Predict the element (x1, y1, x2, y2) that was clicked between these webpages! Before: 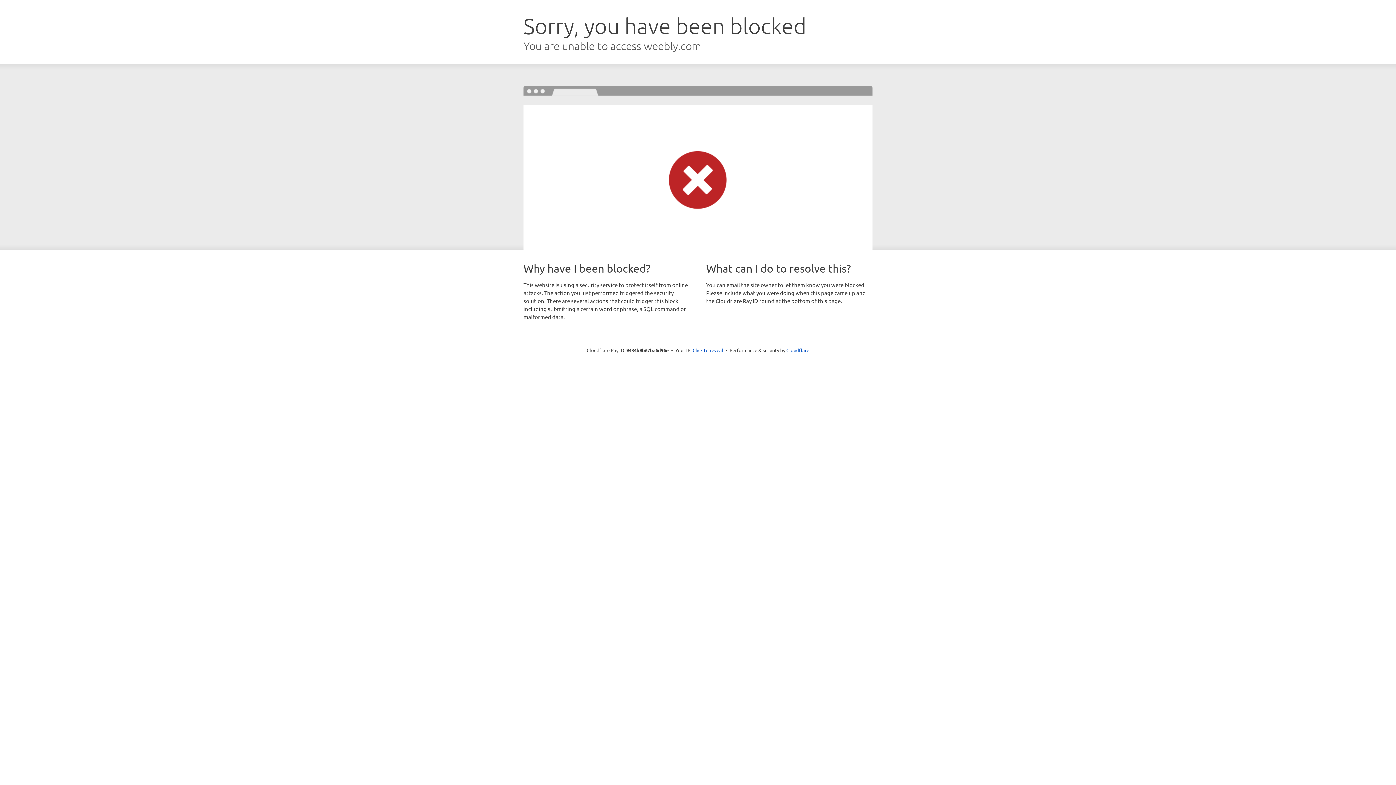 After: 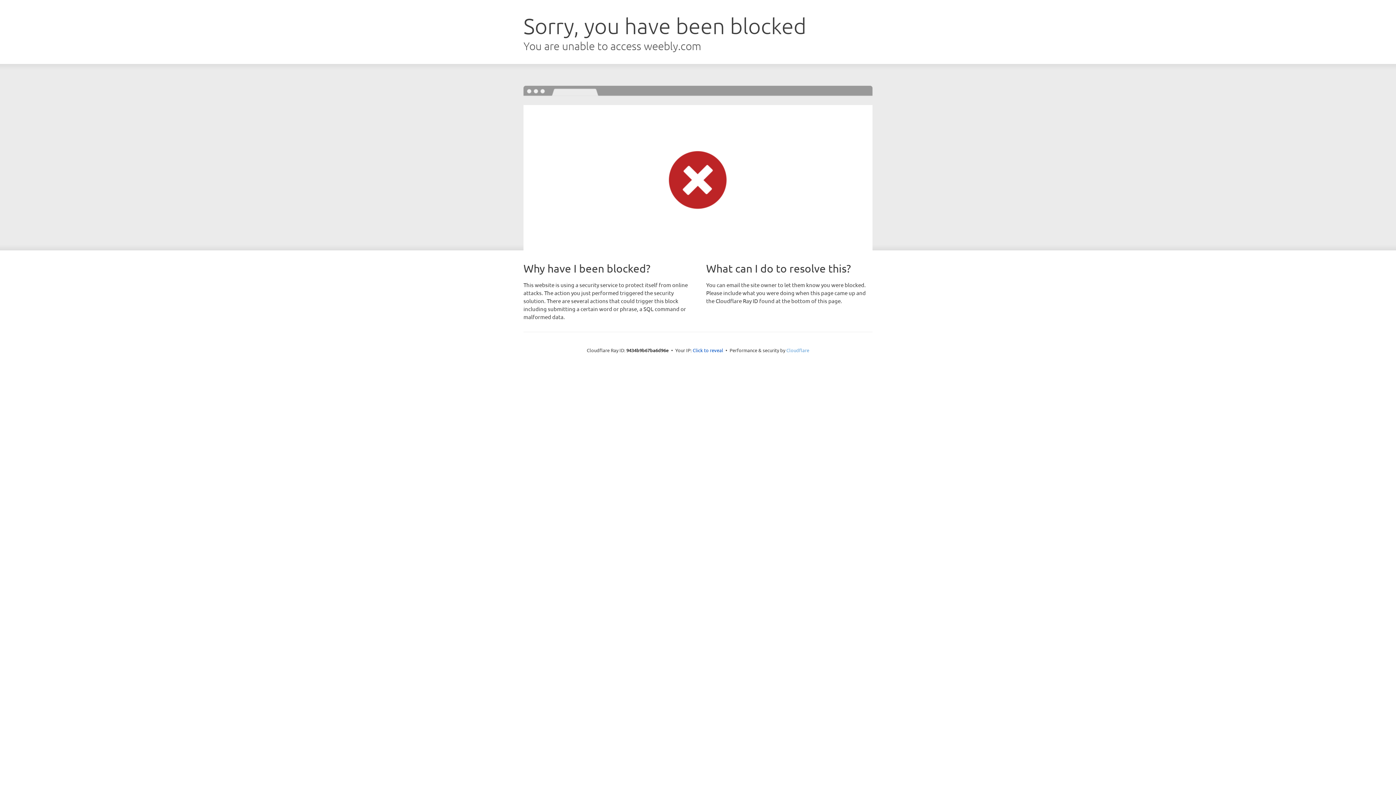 Action: bbox: (786, 347, 809, 353) label: Cloudflare